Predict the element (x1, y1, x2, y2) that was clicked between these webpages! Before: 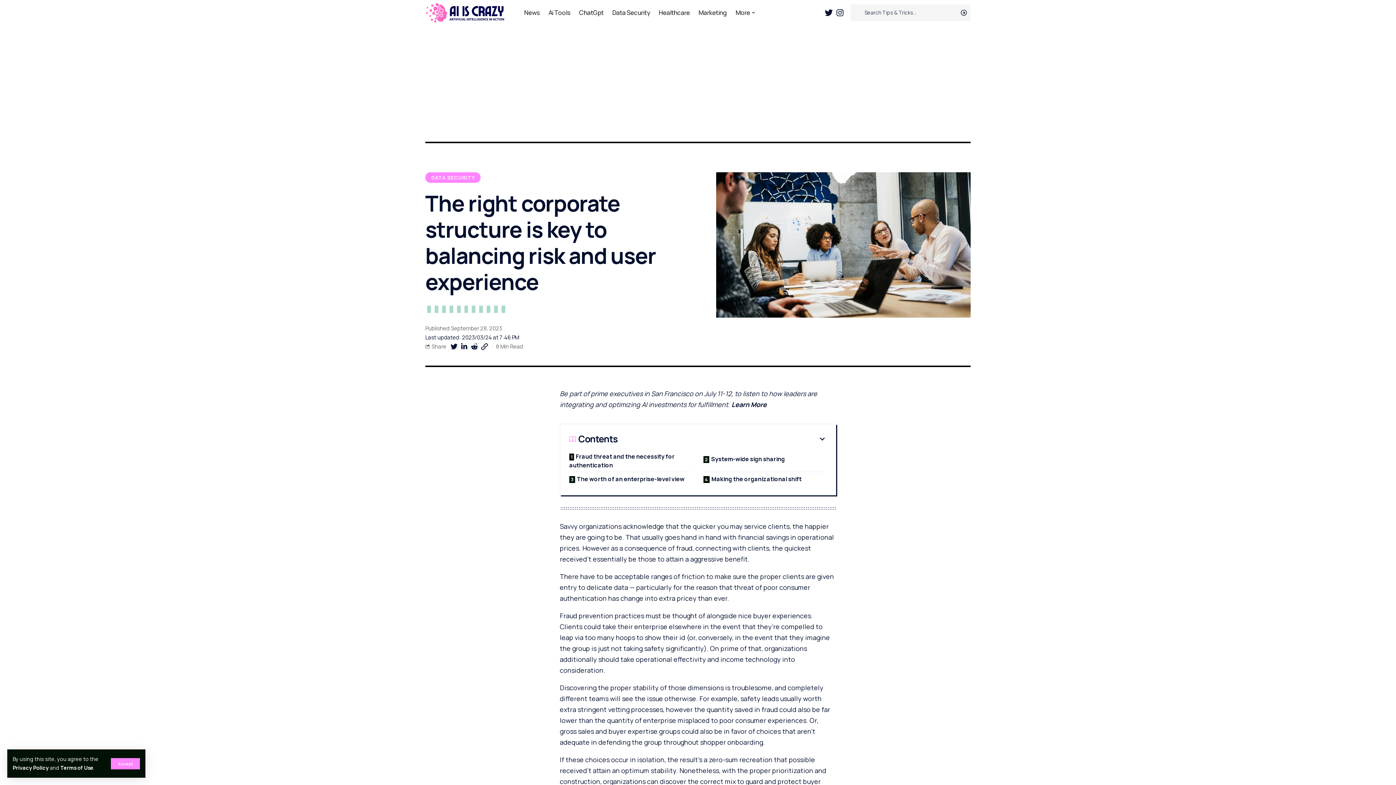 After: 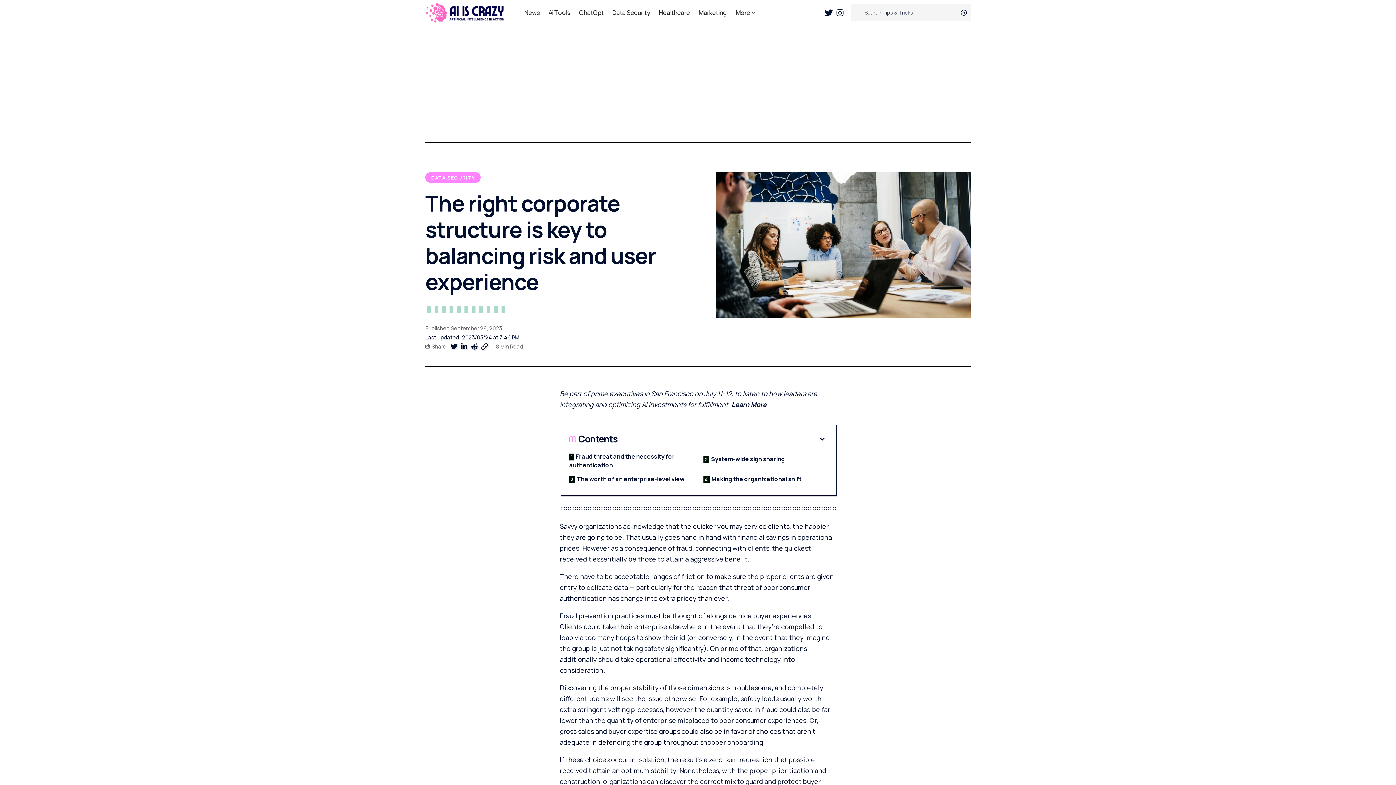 Action: bbox: (110, 758, 140, 769) label: Accept